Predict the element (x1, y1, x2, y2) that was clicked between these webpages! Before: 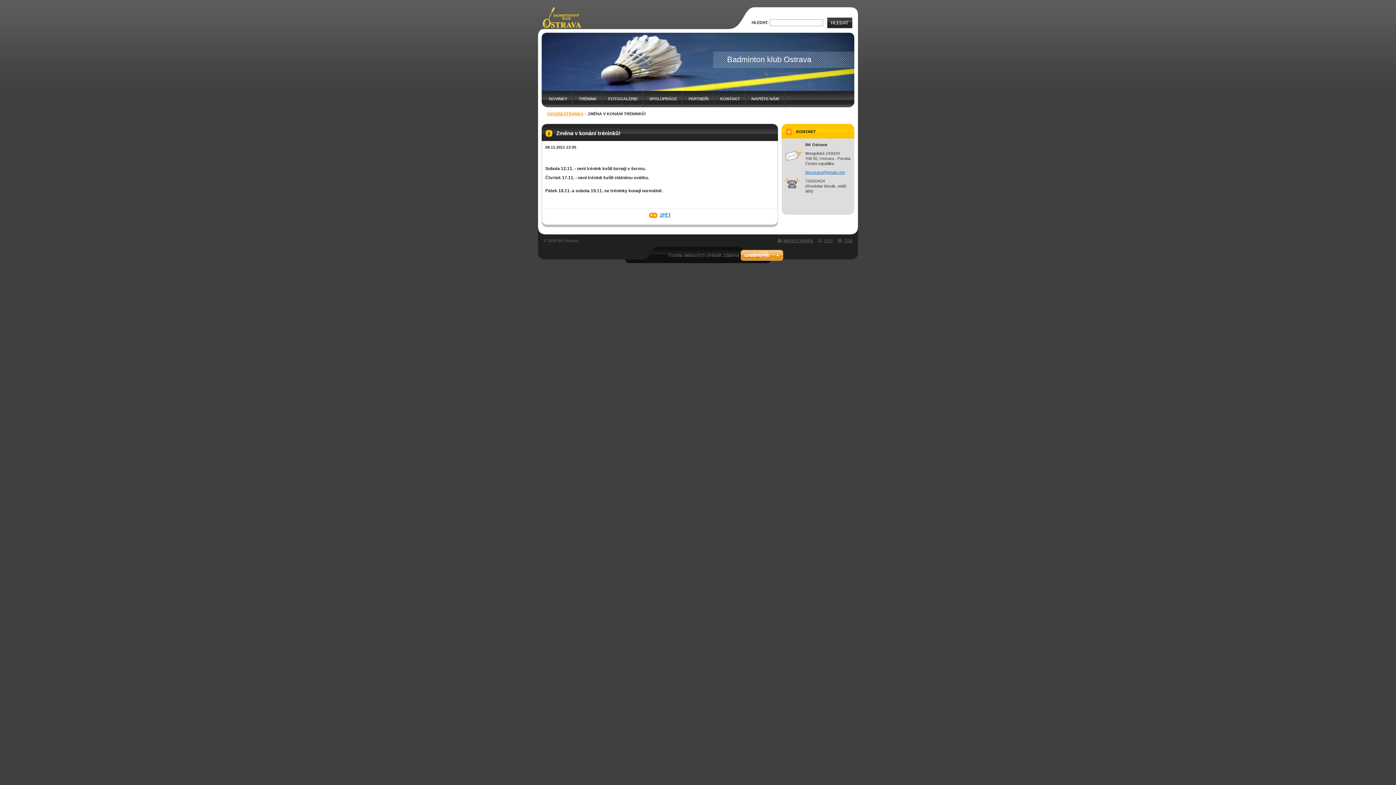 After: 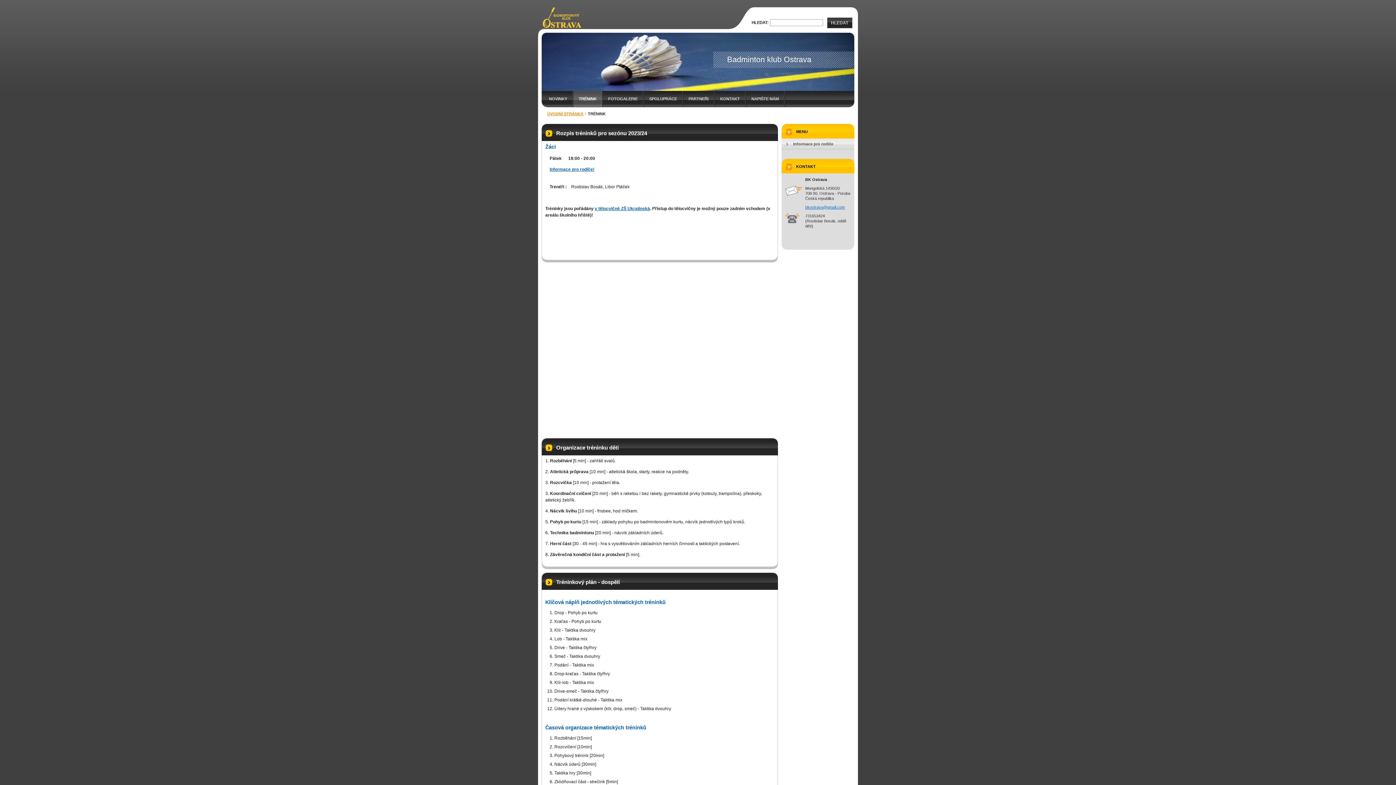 Action: label: TRÉNINK bbox: (573, 90, 602, 107)